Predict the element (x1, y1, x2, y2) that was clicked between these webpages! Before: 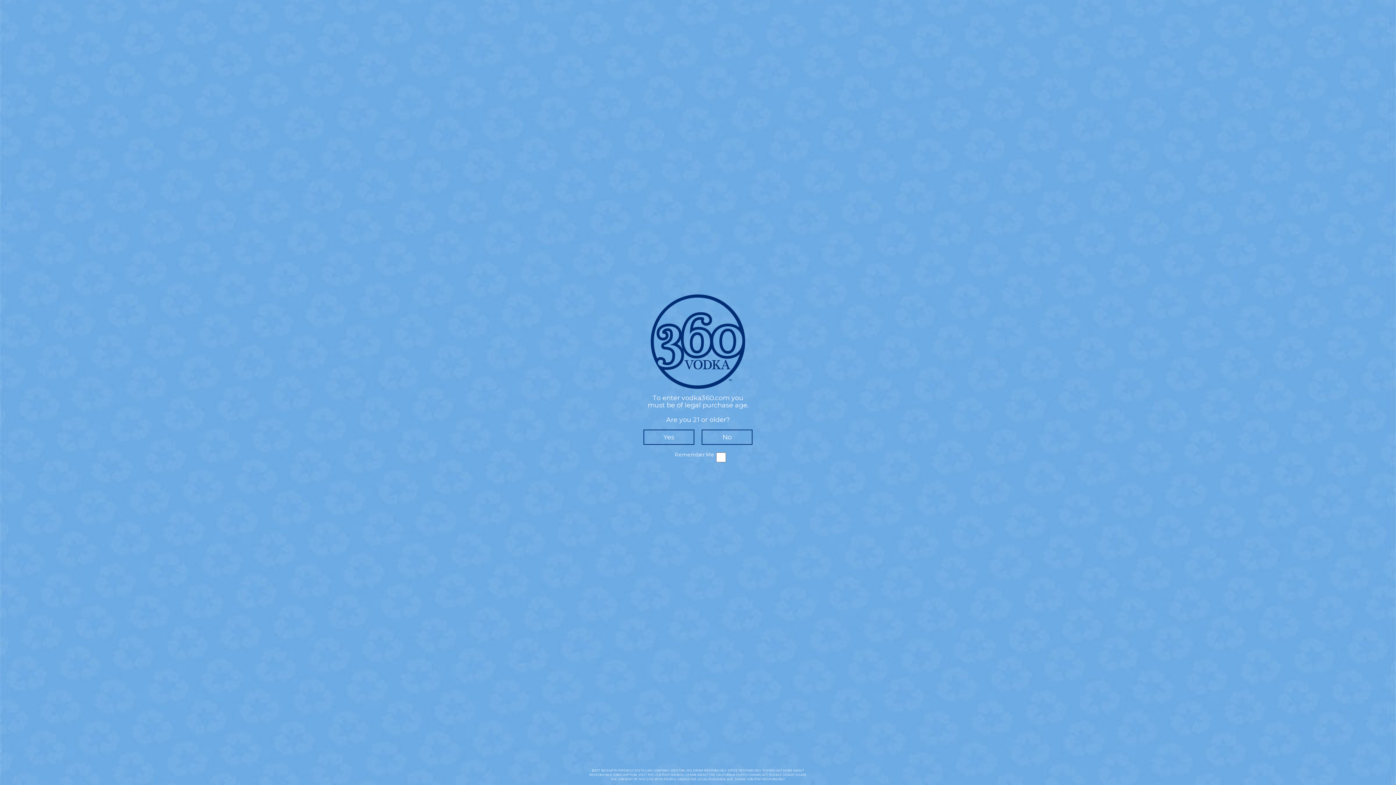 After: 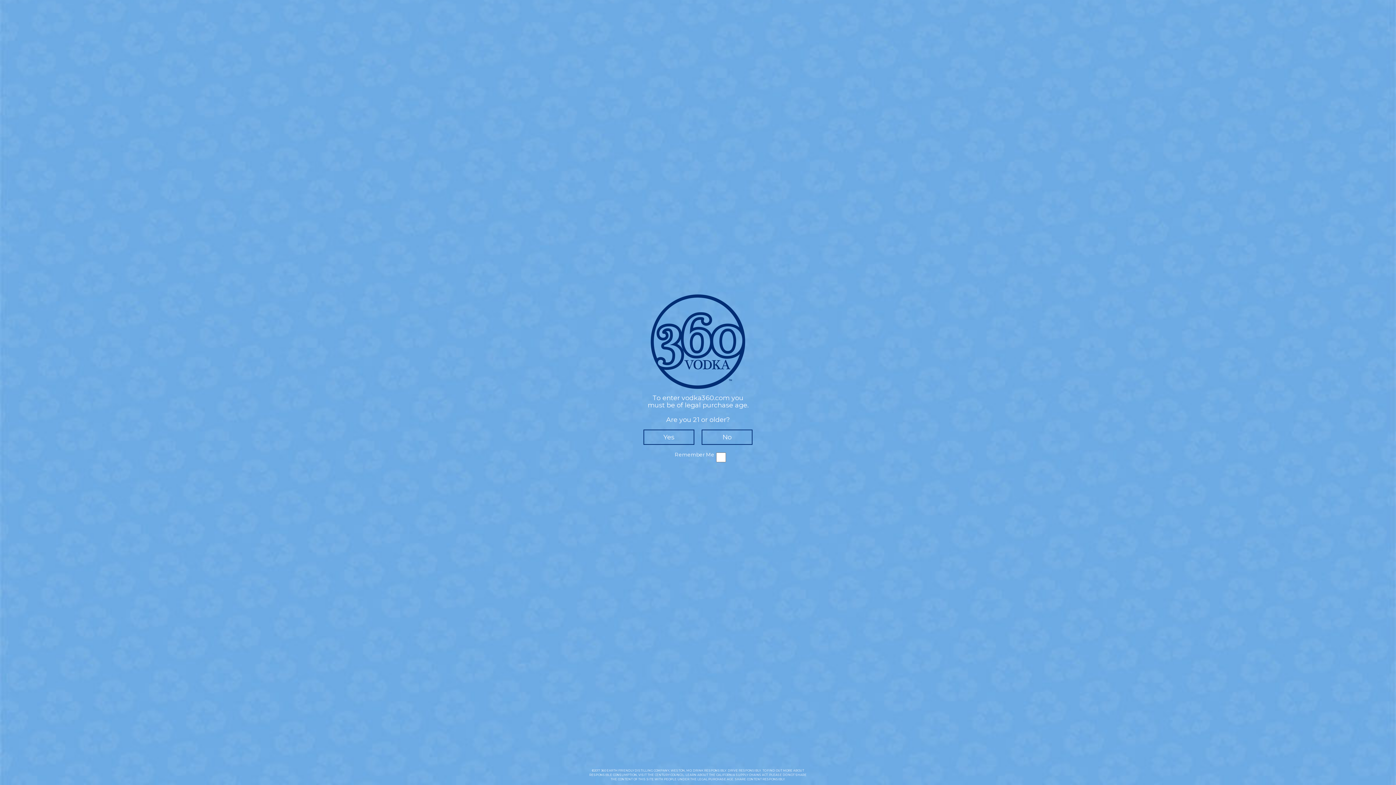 Action: bbox: (736, 773, 768, 777) label: SUPPLY CHAINS ACT